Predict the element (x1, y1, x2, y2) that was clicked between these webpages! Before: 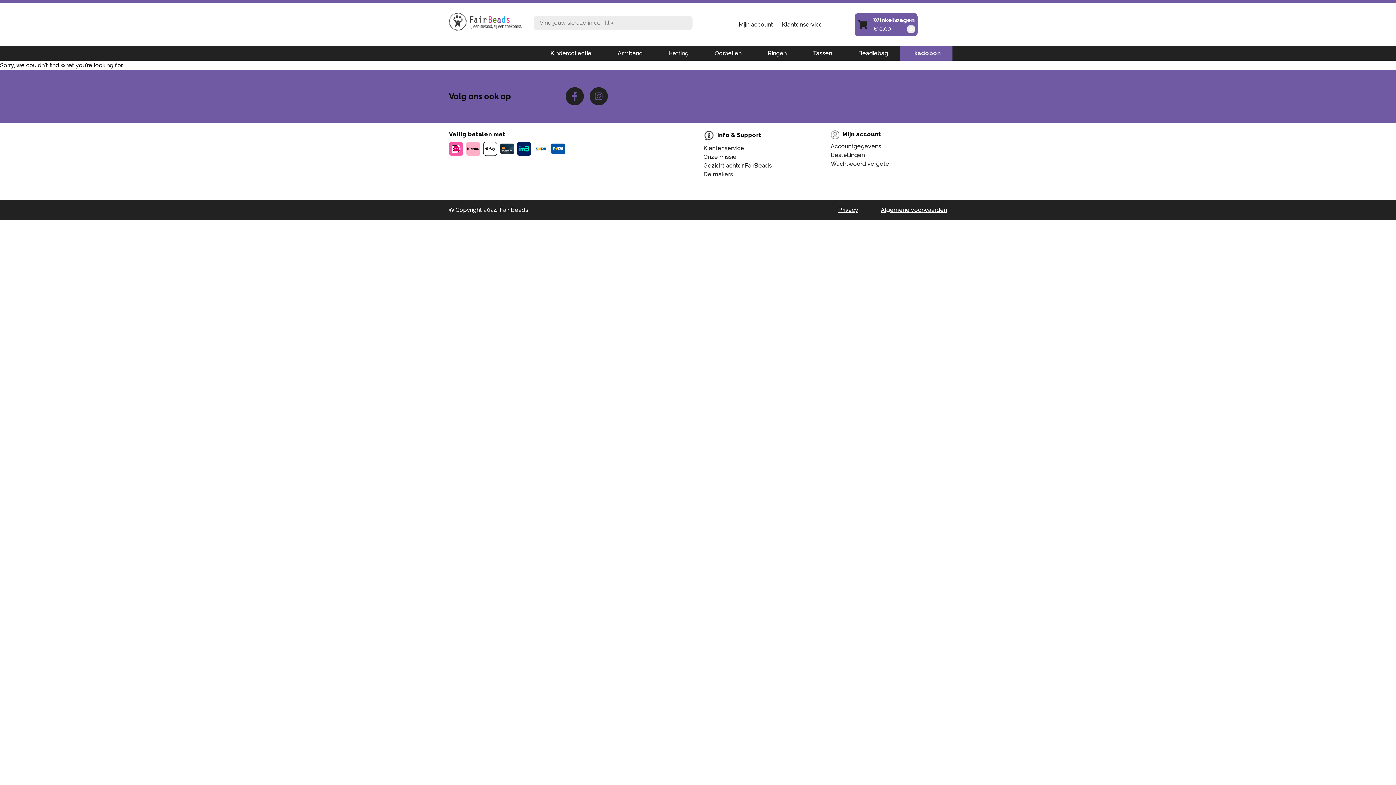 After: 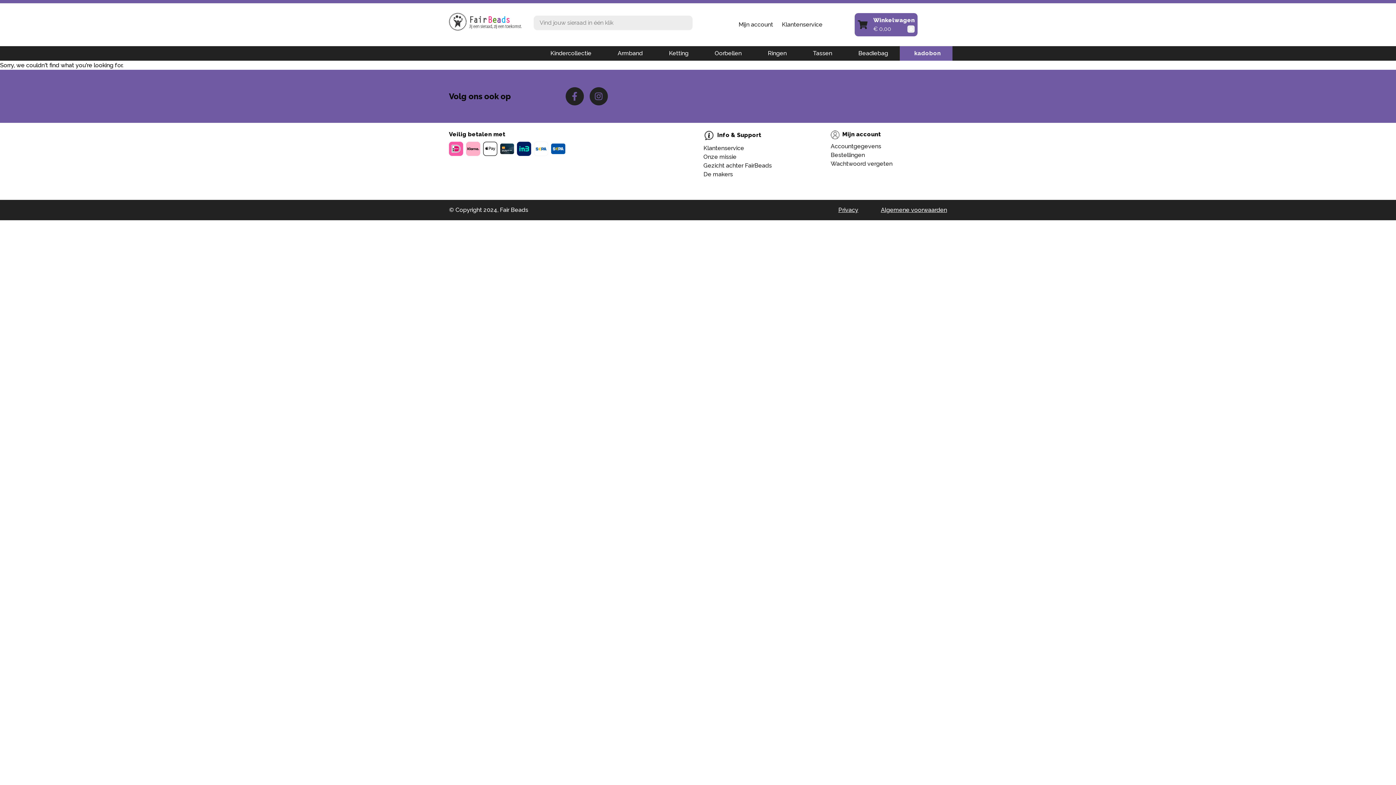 Action: bbox: (565, 87, 583, 105)